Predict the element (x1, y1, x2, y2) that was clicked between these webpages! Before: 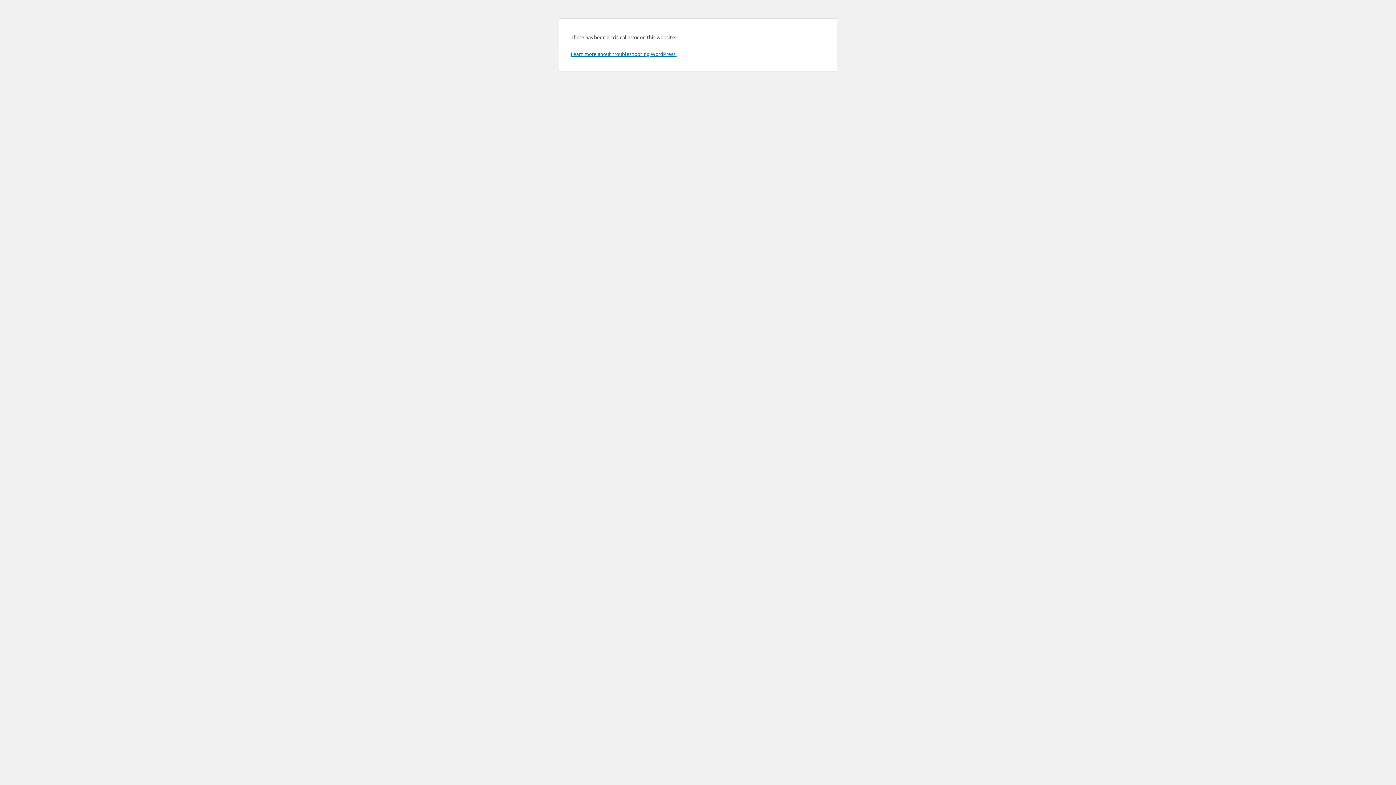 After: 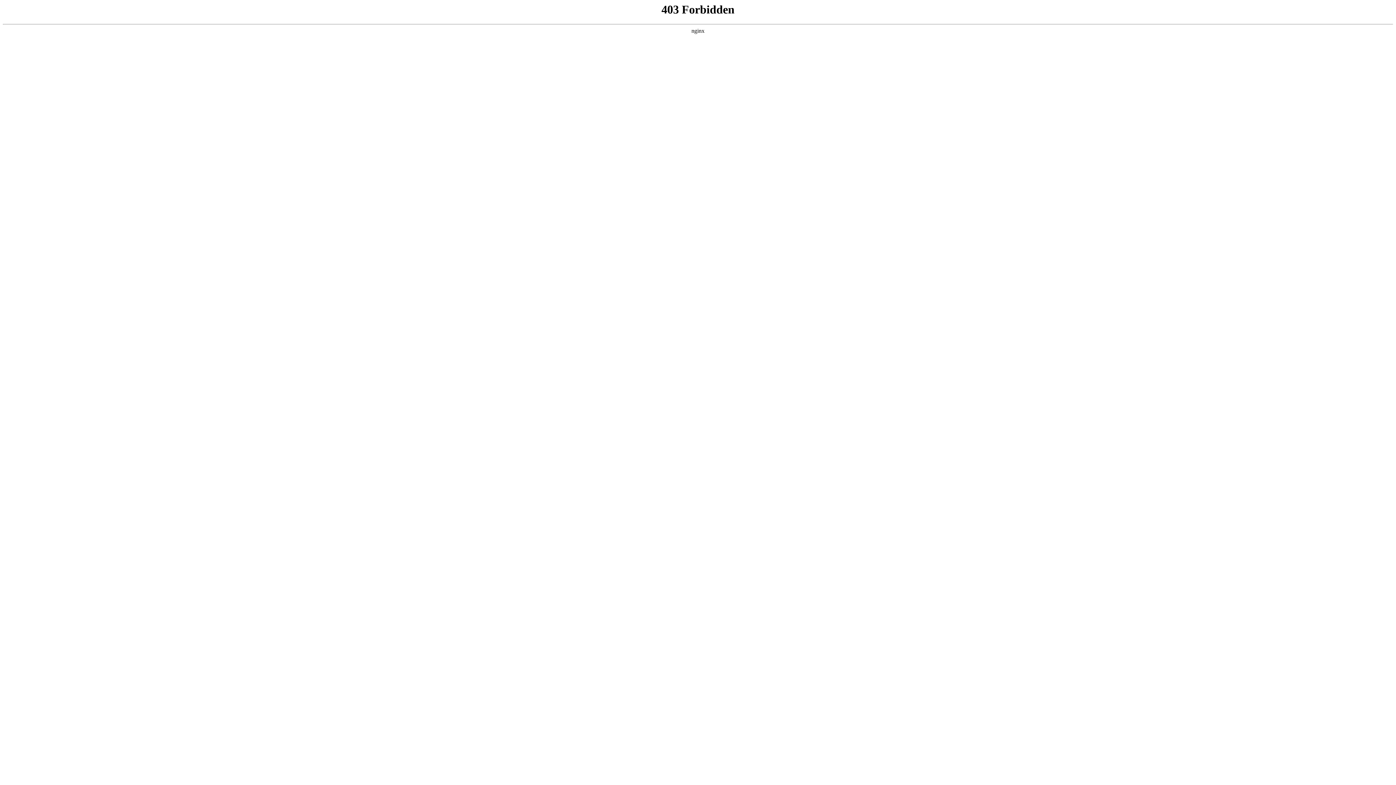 Action: label: Learn more about troubleshooting WordPress. bbox: (570, 50, 676, 57)